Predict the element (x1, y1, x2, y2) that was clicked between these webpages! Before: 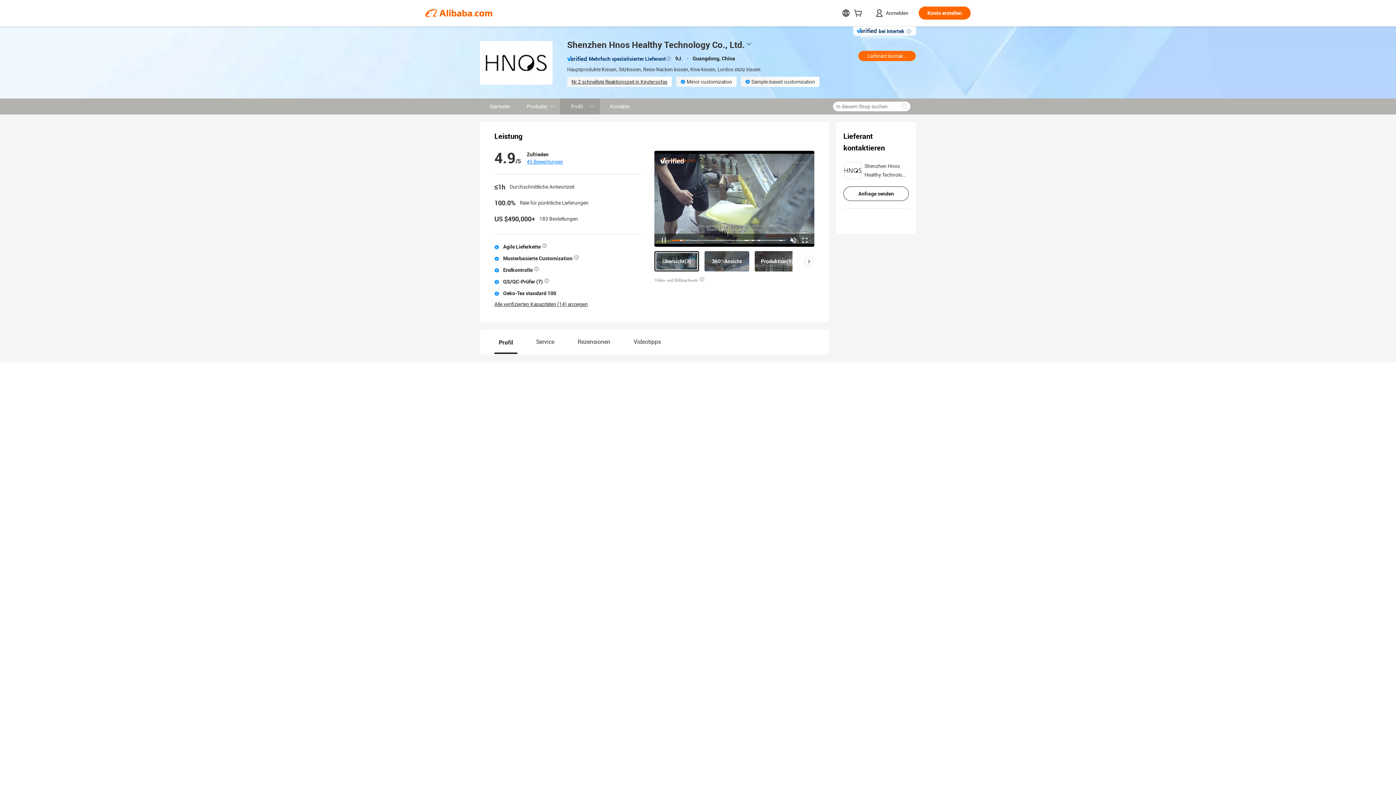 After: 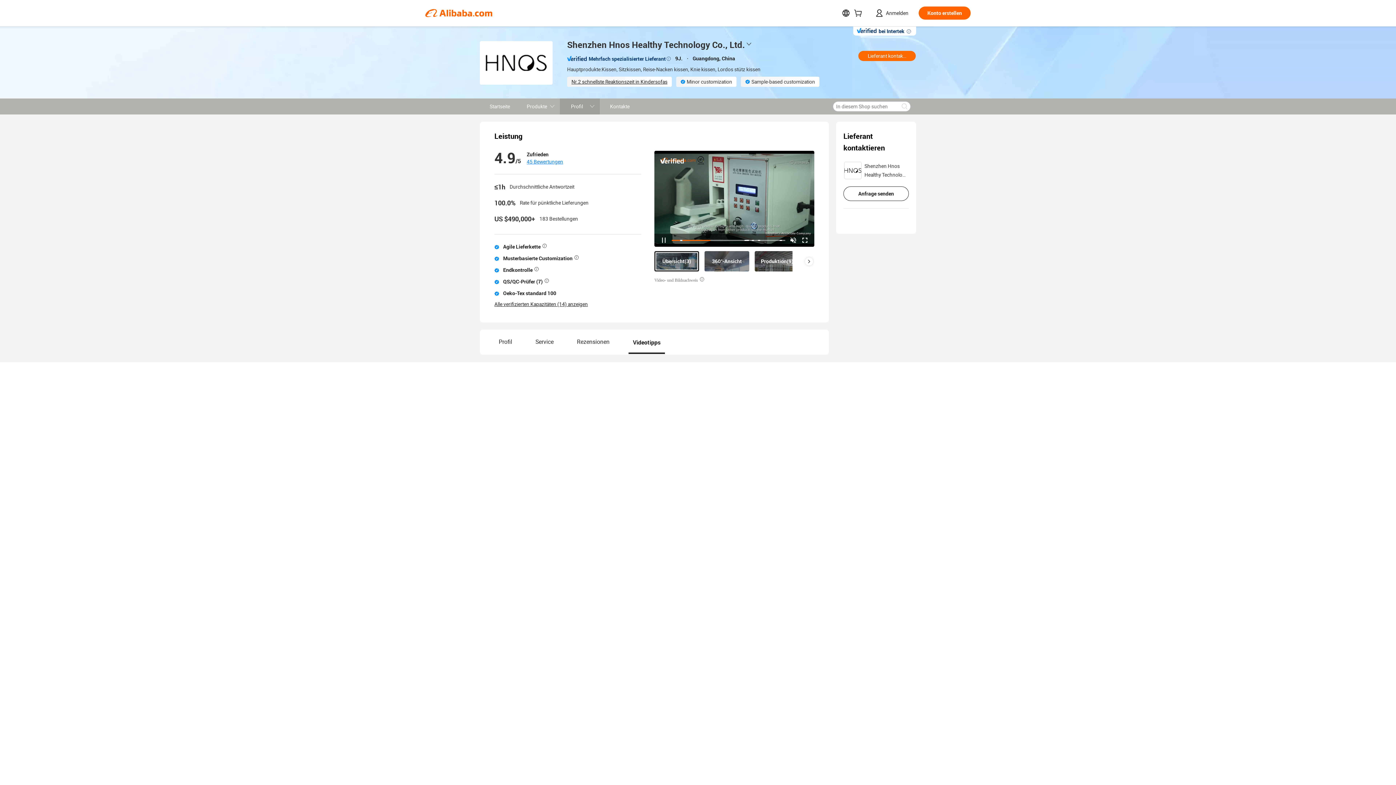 Action: label: Videotipps bbox: (629, 338, 665, 354)